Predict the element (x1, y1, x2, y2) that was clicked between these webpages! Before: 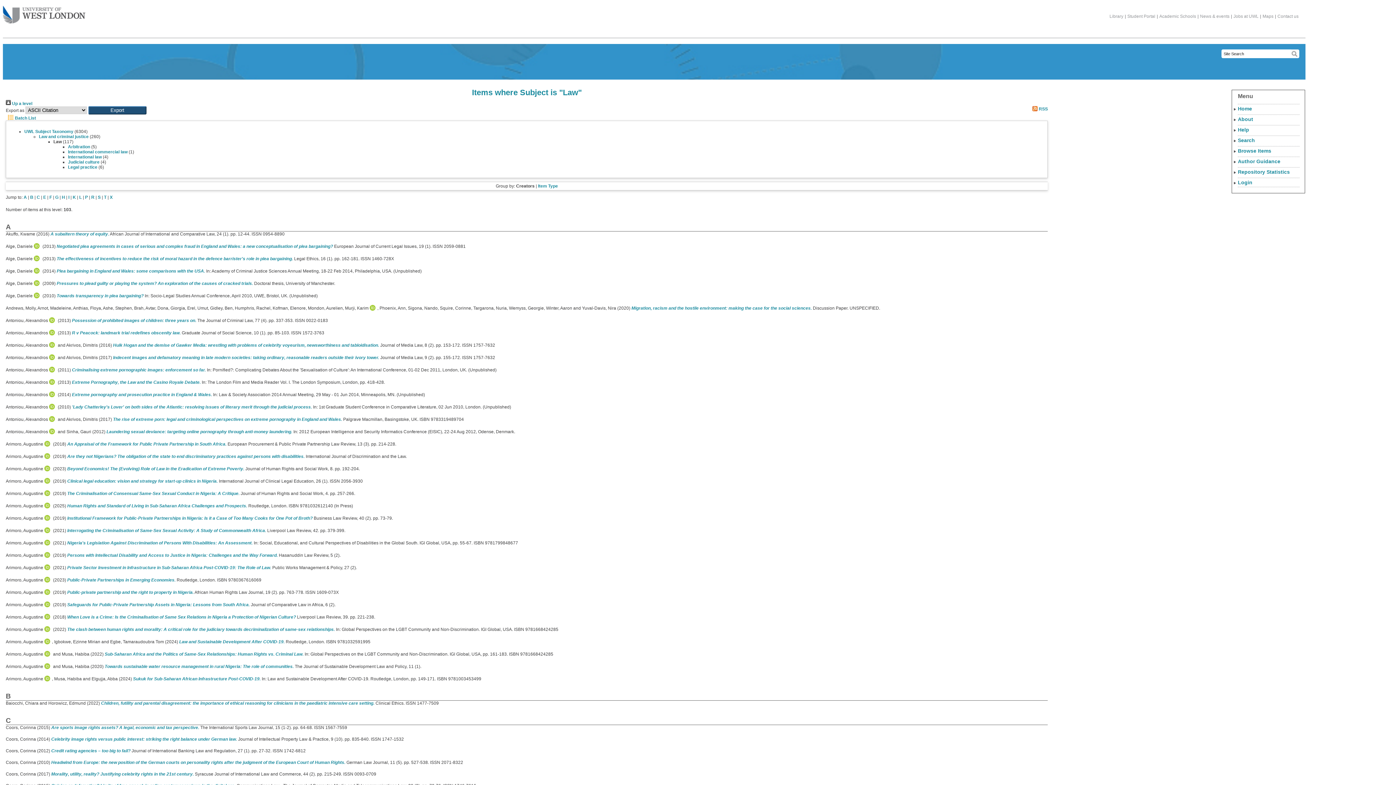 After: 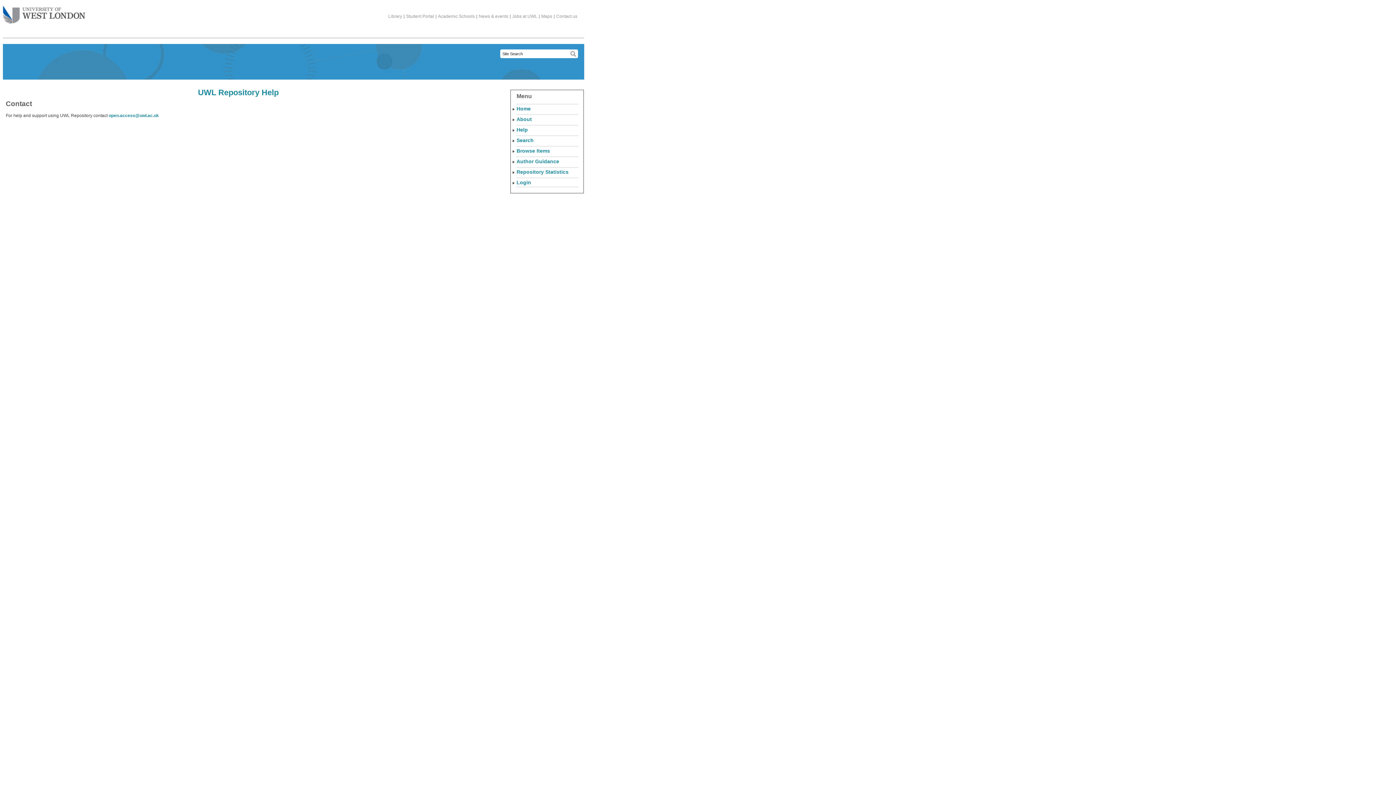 Action: label: Help bbox: (1238, 125, 1300, 134)